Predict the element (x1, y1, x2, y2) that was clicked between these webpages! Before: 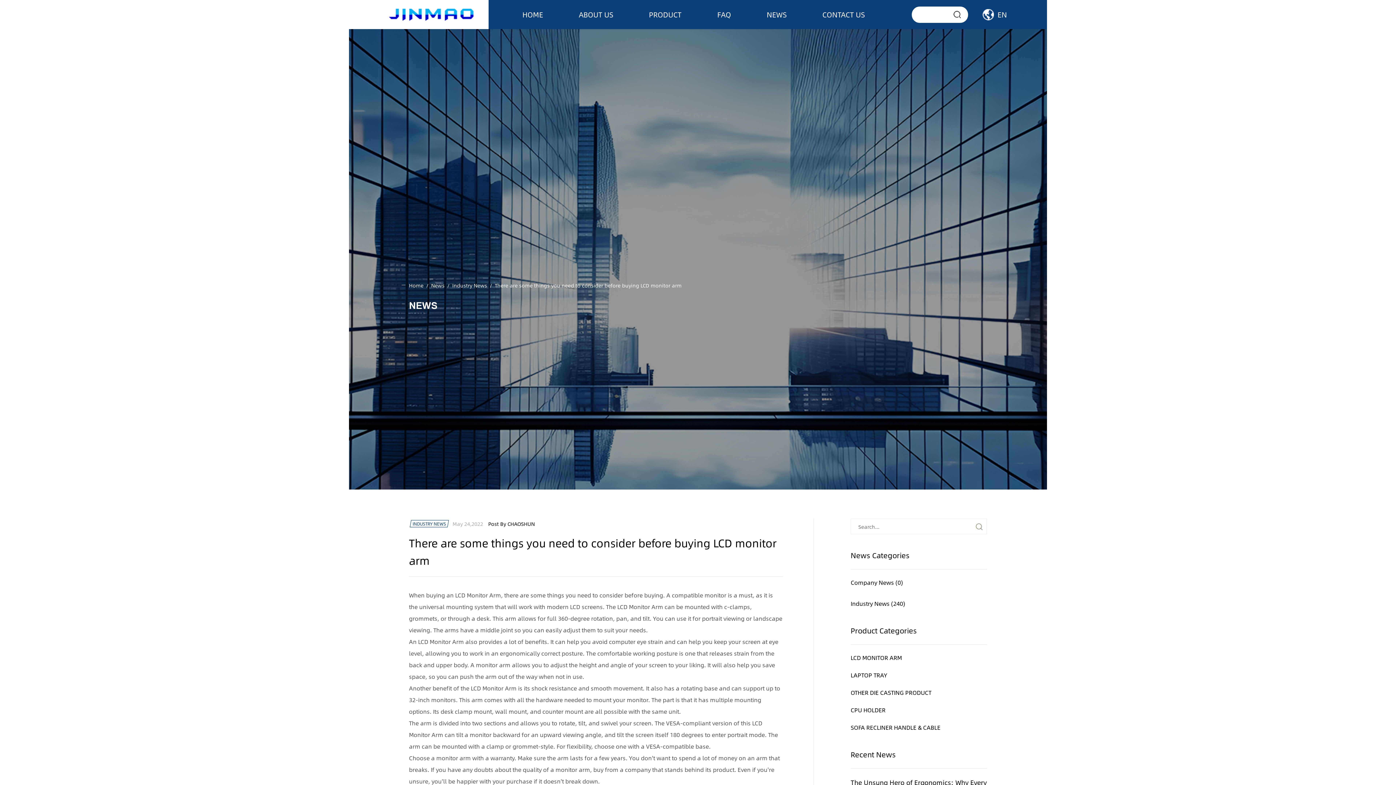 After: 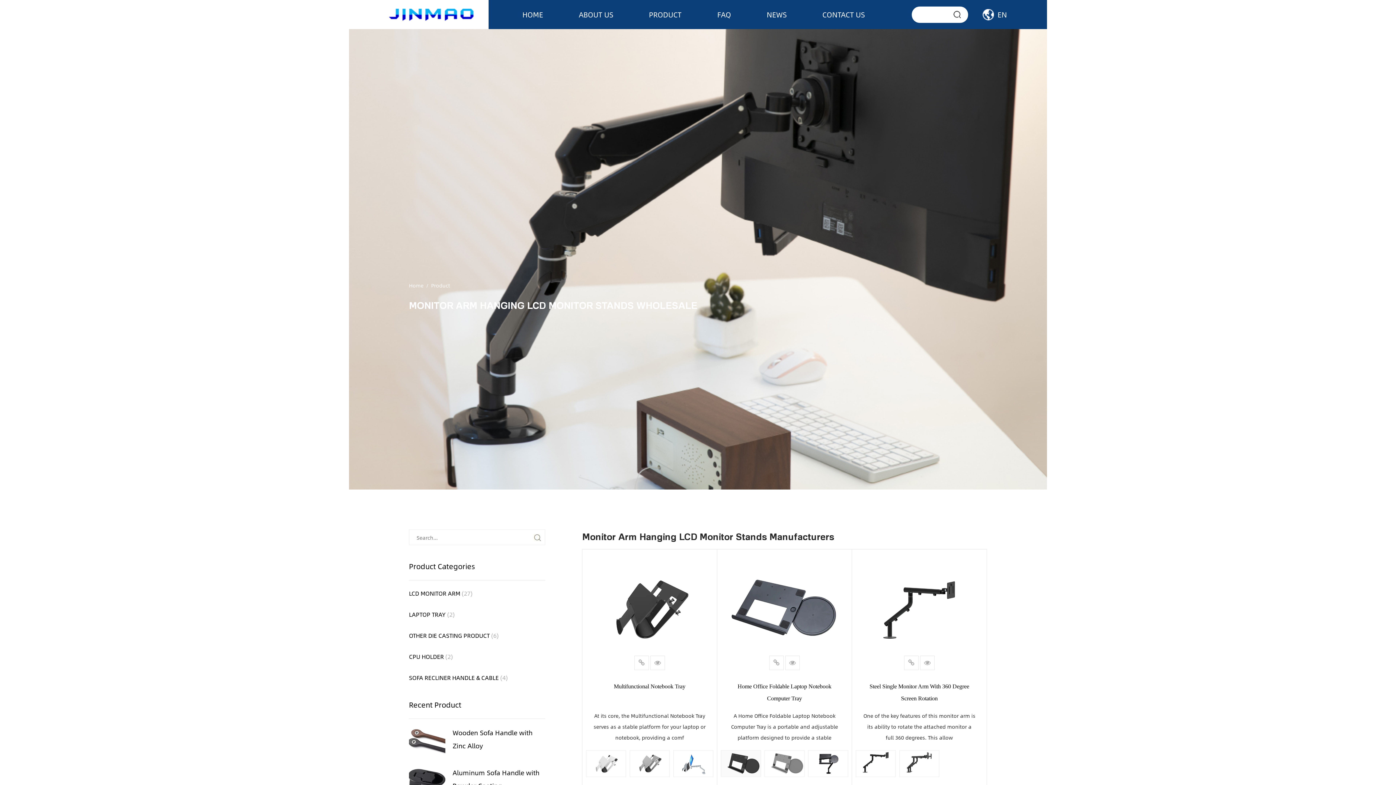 Action: label: PRODUCT bbox: (649, 0, 681, 29)